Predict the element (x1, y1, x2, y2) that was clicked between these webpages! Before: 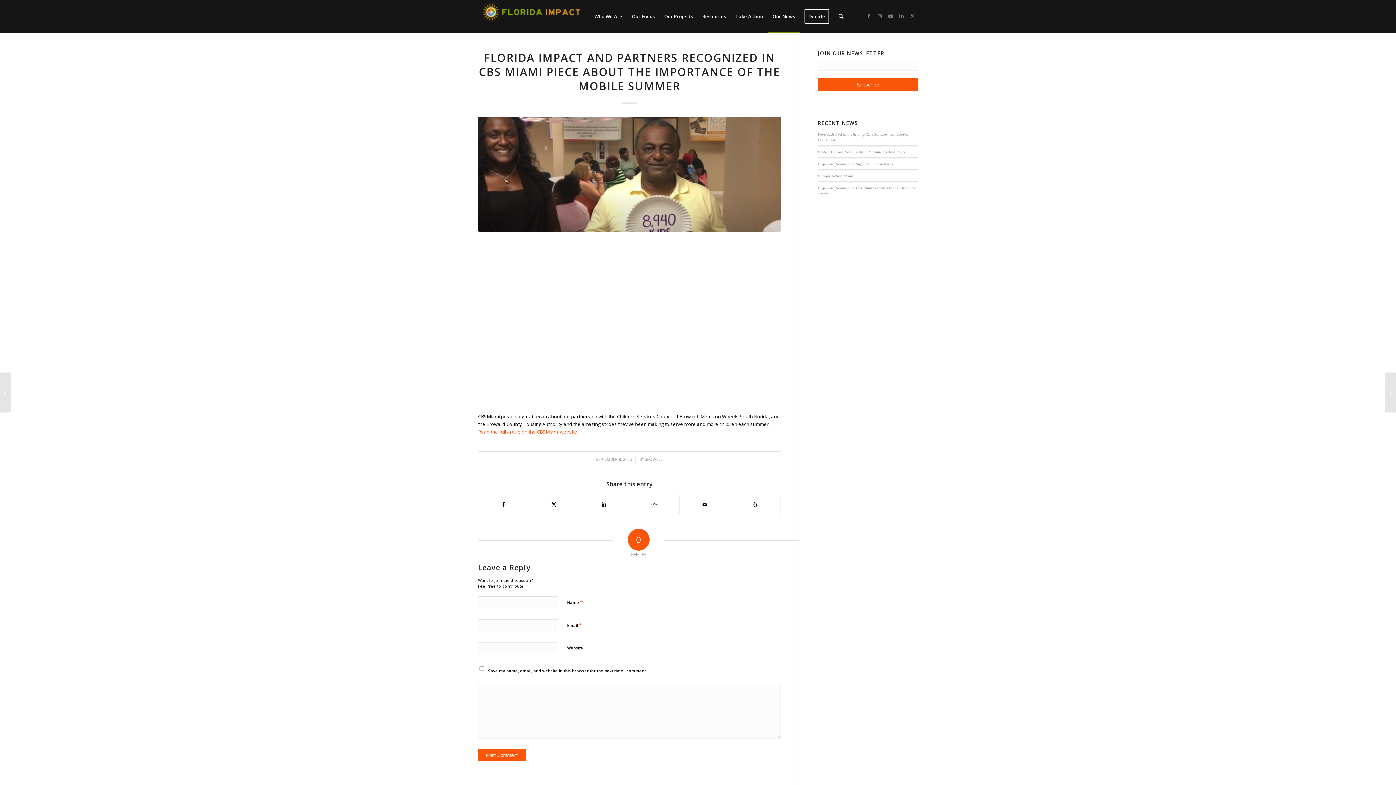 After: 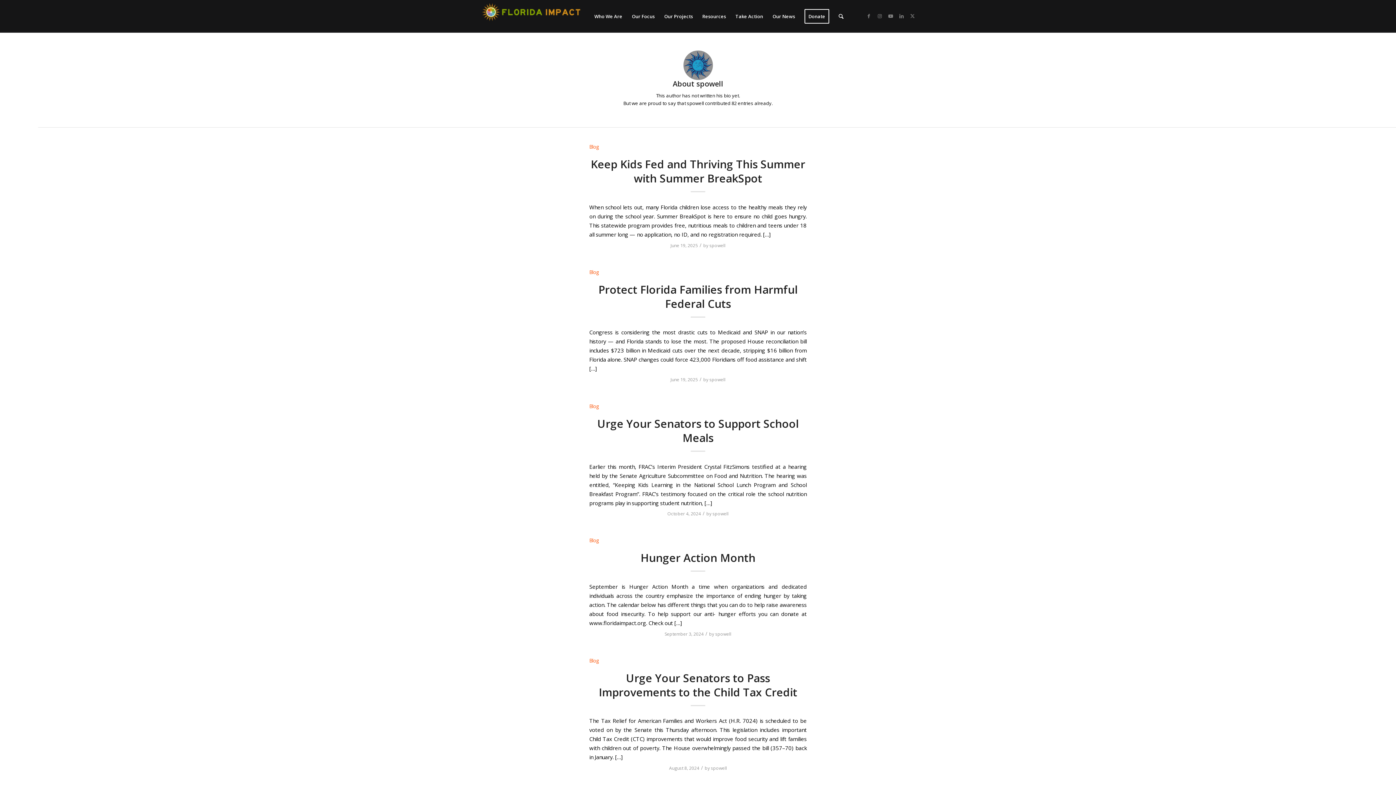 Action: bbox: (645, 457, 662, 462) label: SPOWELL